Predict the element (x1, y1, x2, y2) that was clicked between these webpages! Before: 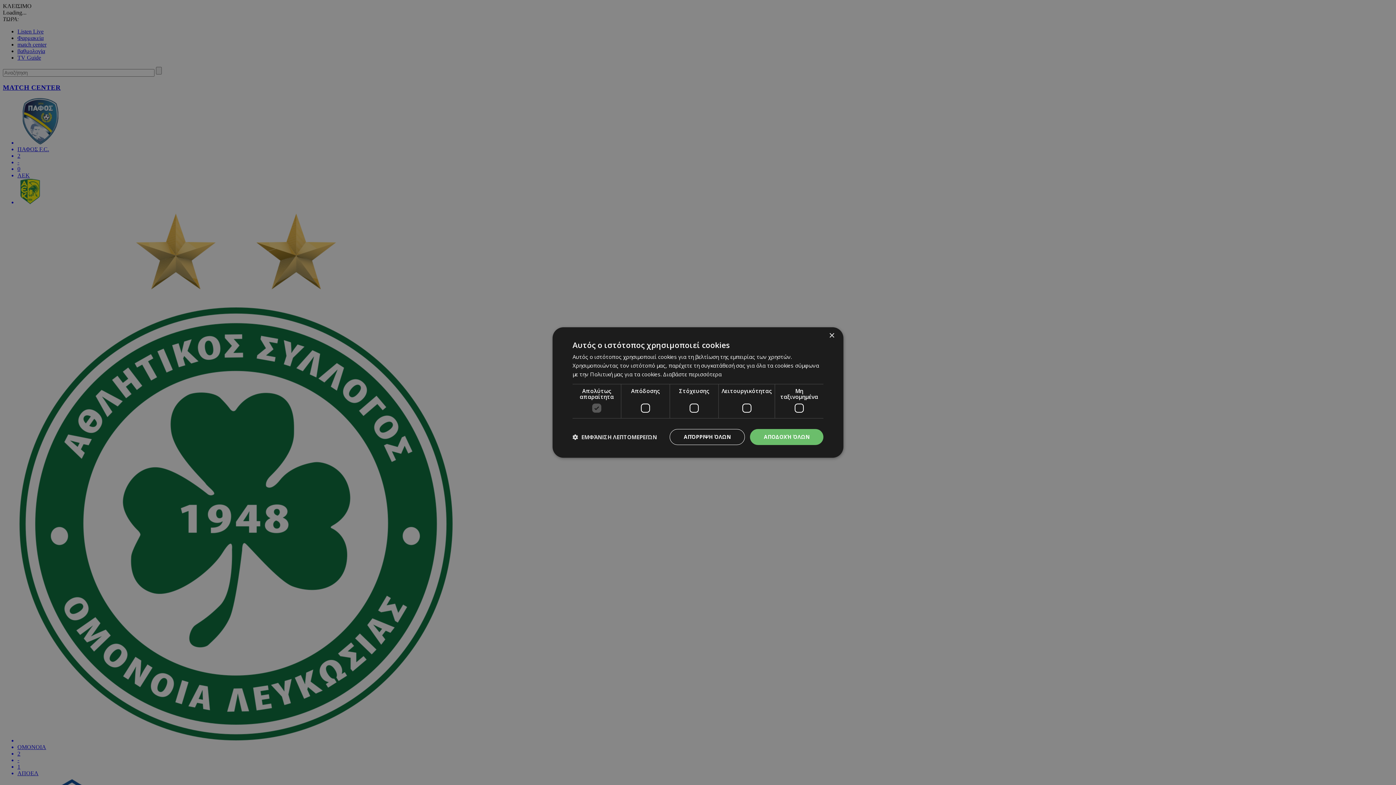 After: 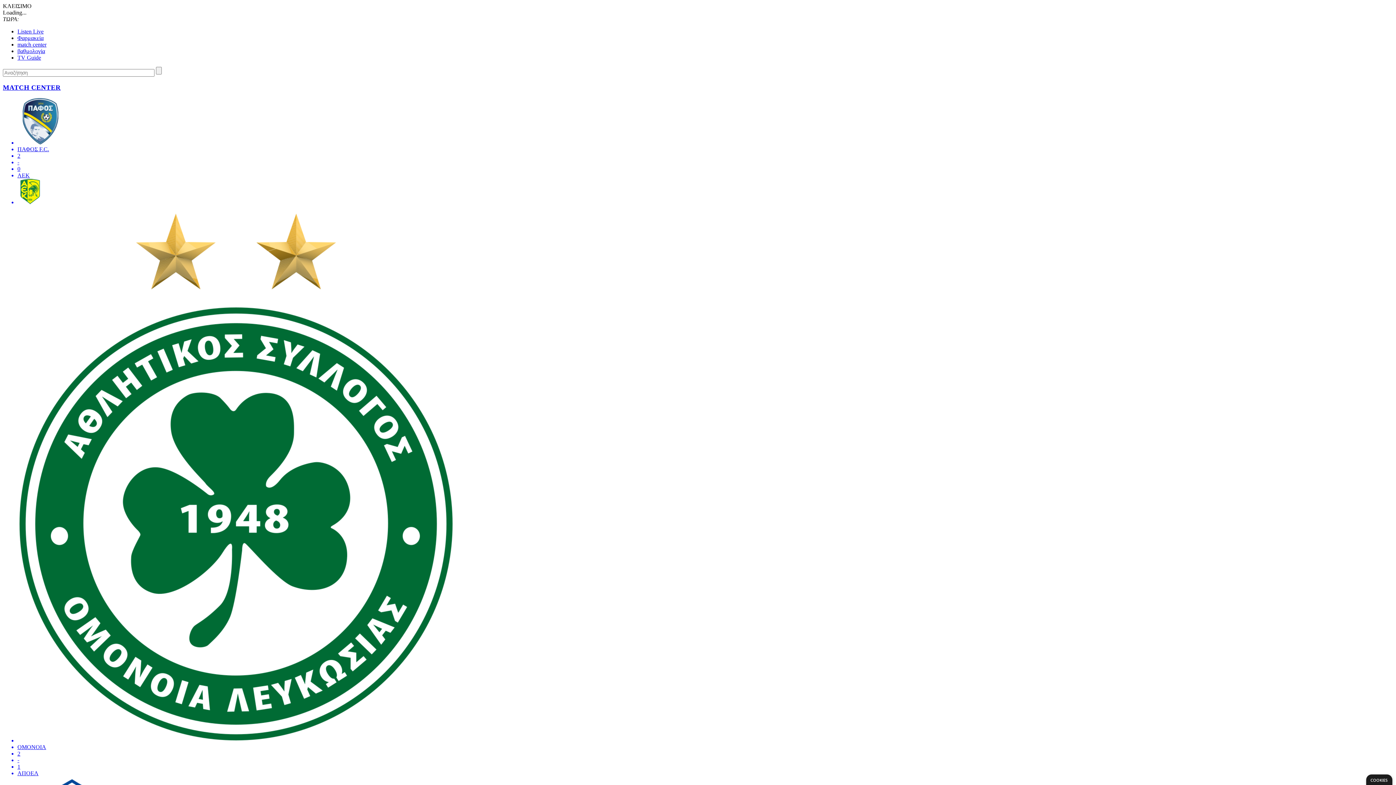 Action: label: ΑΠΌΡΡΙΨΗ ΌΛΩΝ bbox: (669, 429, 745, 445)